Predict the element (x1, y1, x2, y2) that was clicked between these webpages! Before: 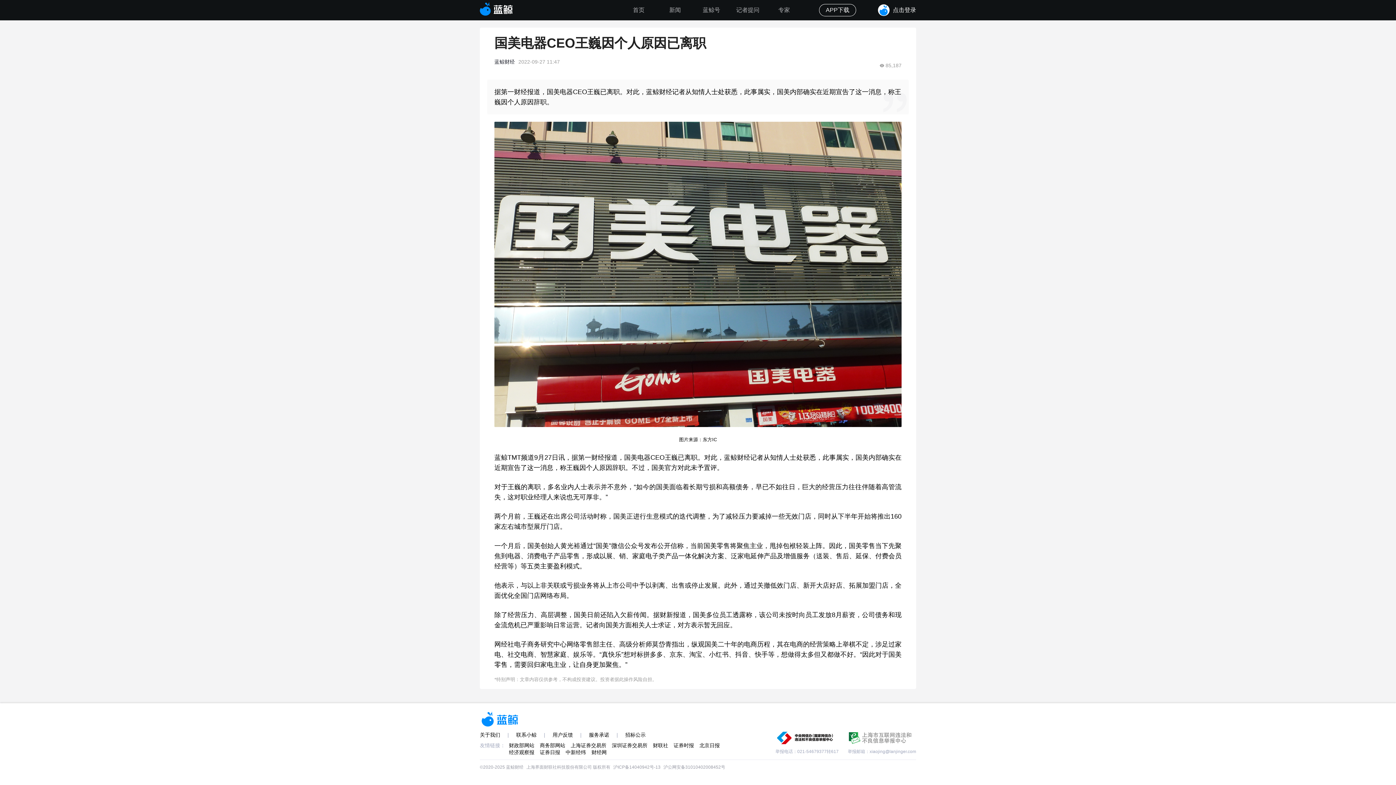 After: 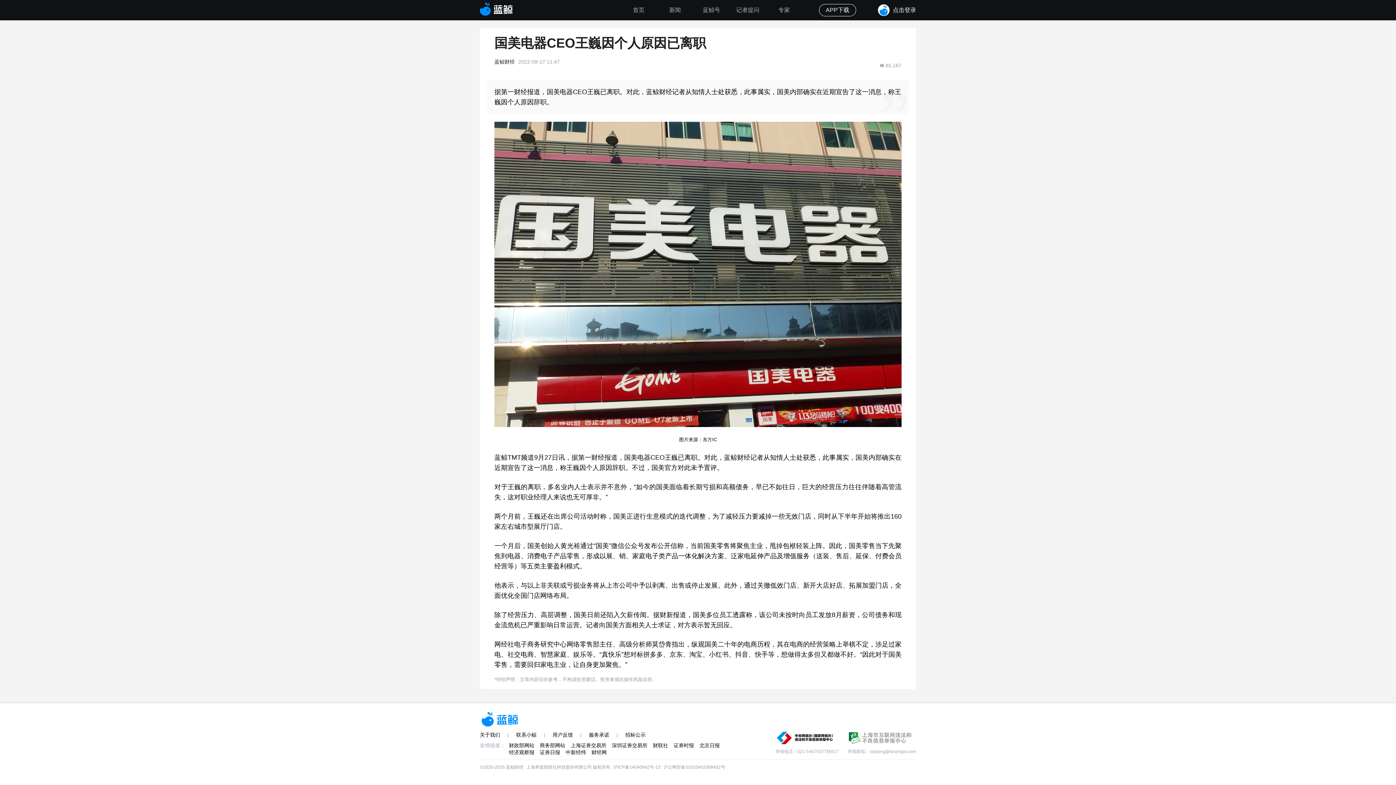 Action: bbox: (509, 749, 534, 756) label: 经济观察报